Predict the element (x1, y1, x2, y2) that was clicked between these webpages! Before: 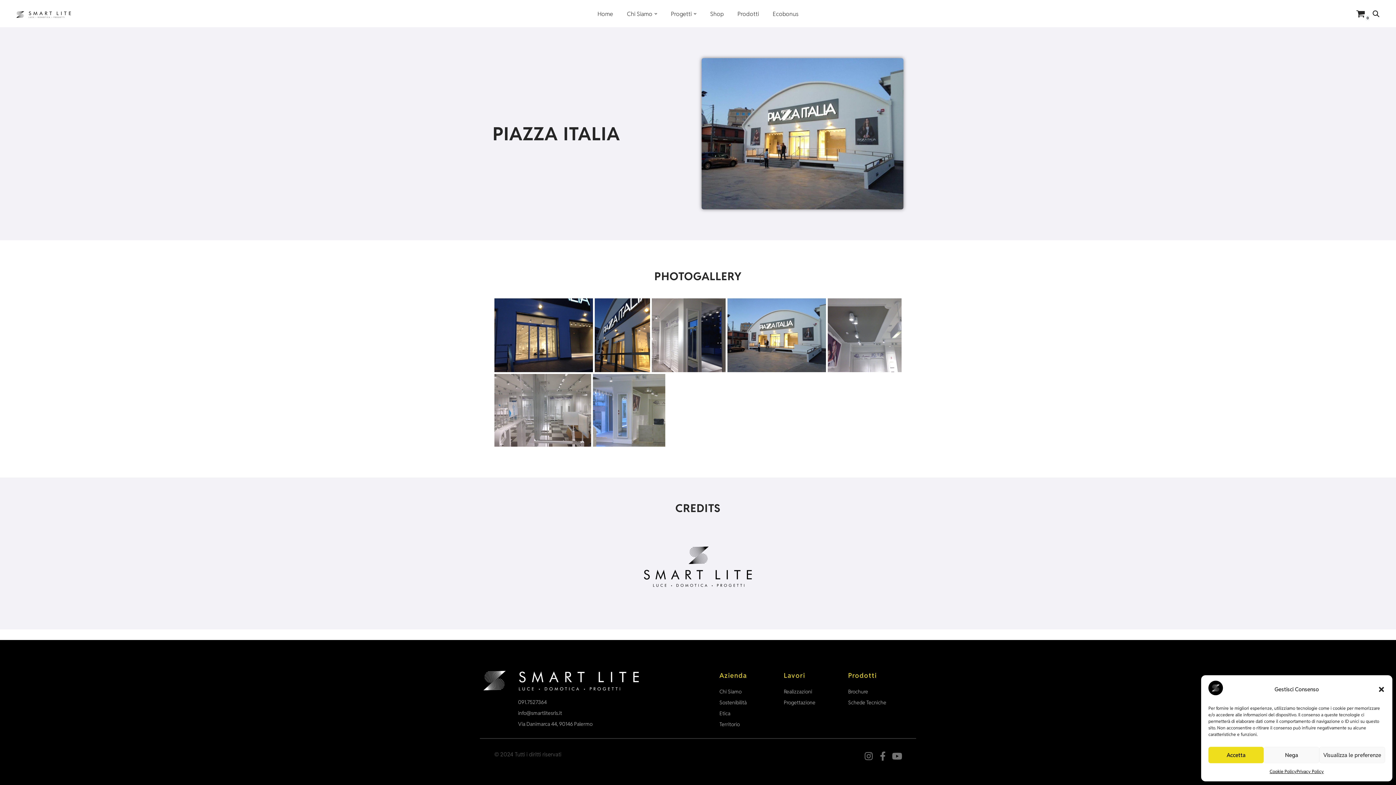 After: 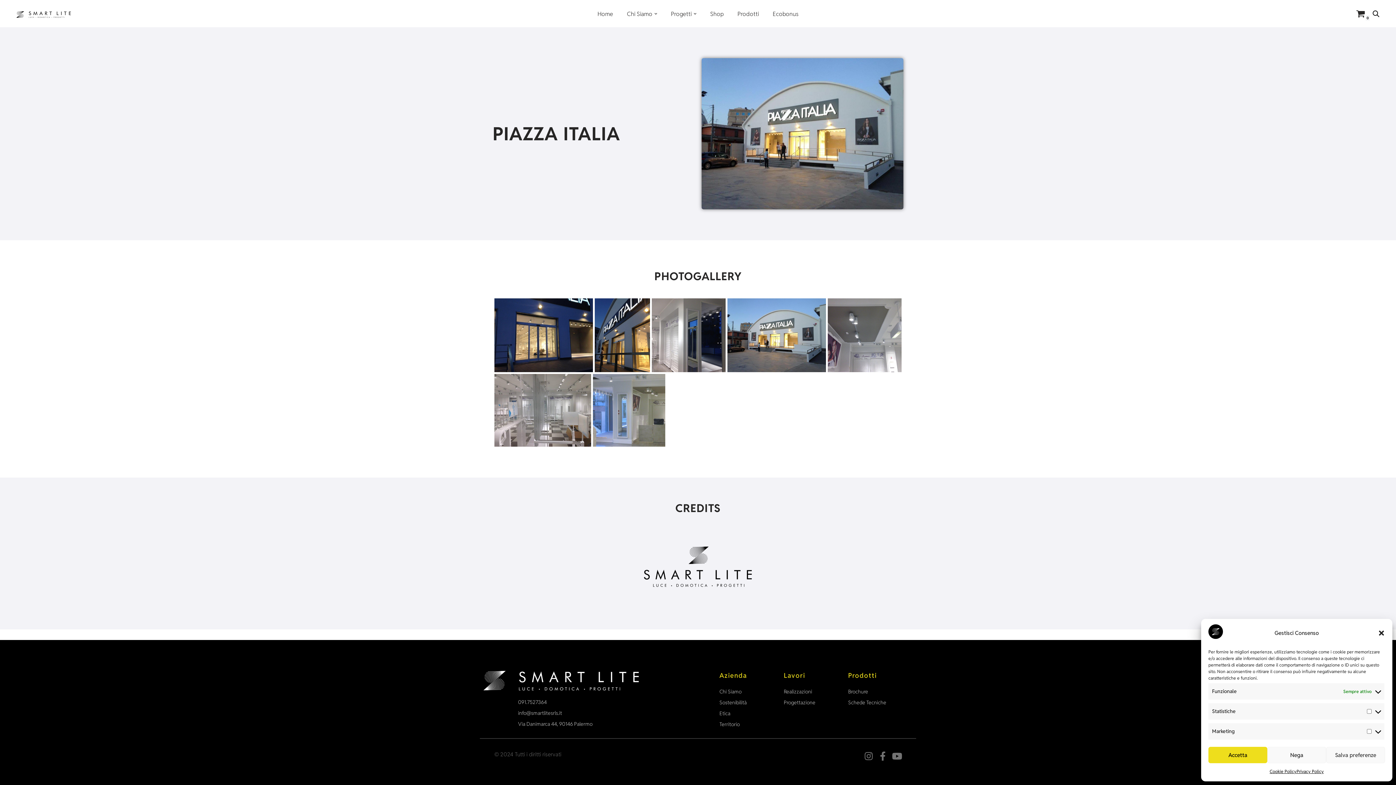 Action: bbox: (1319, 747, 1385, 763) label: Visualizza le preferenze